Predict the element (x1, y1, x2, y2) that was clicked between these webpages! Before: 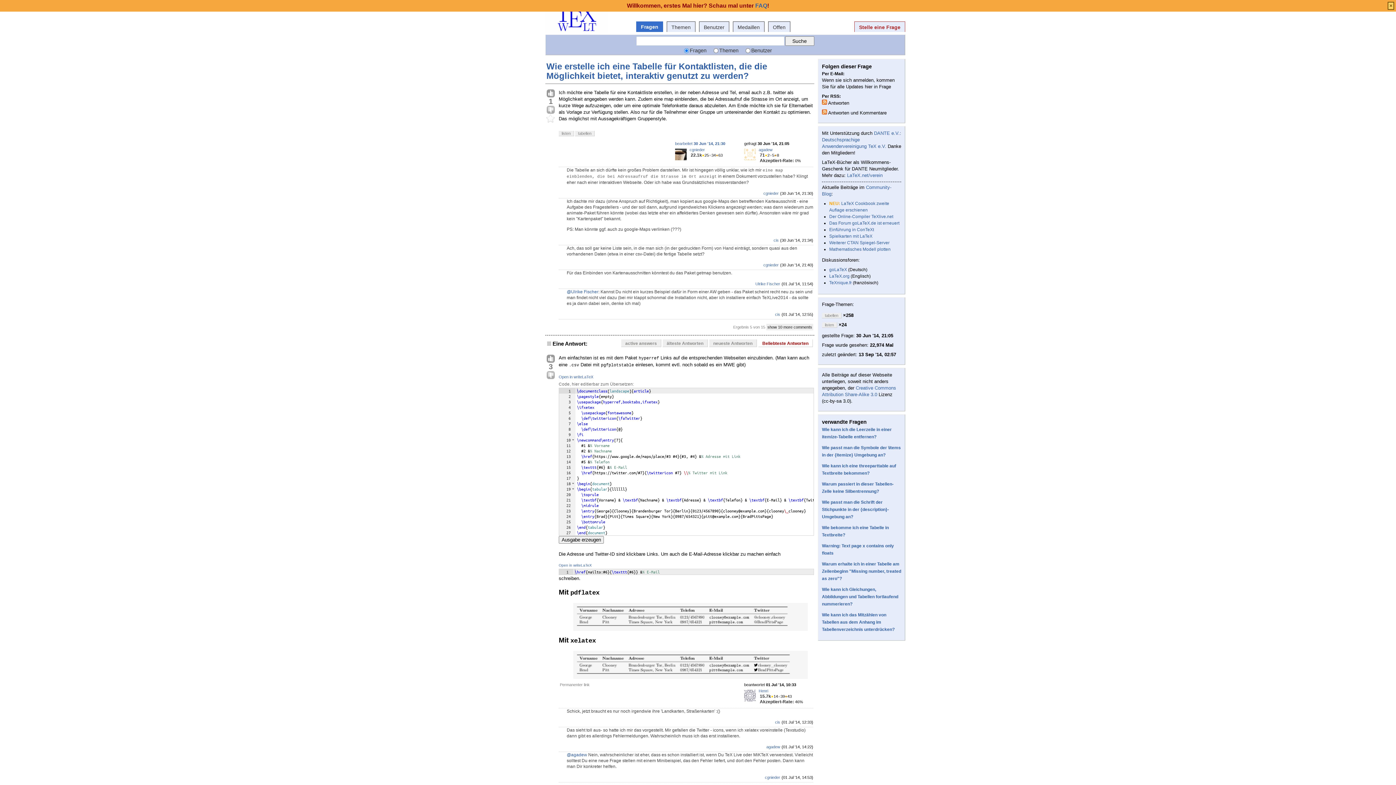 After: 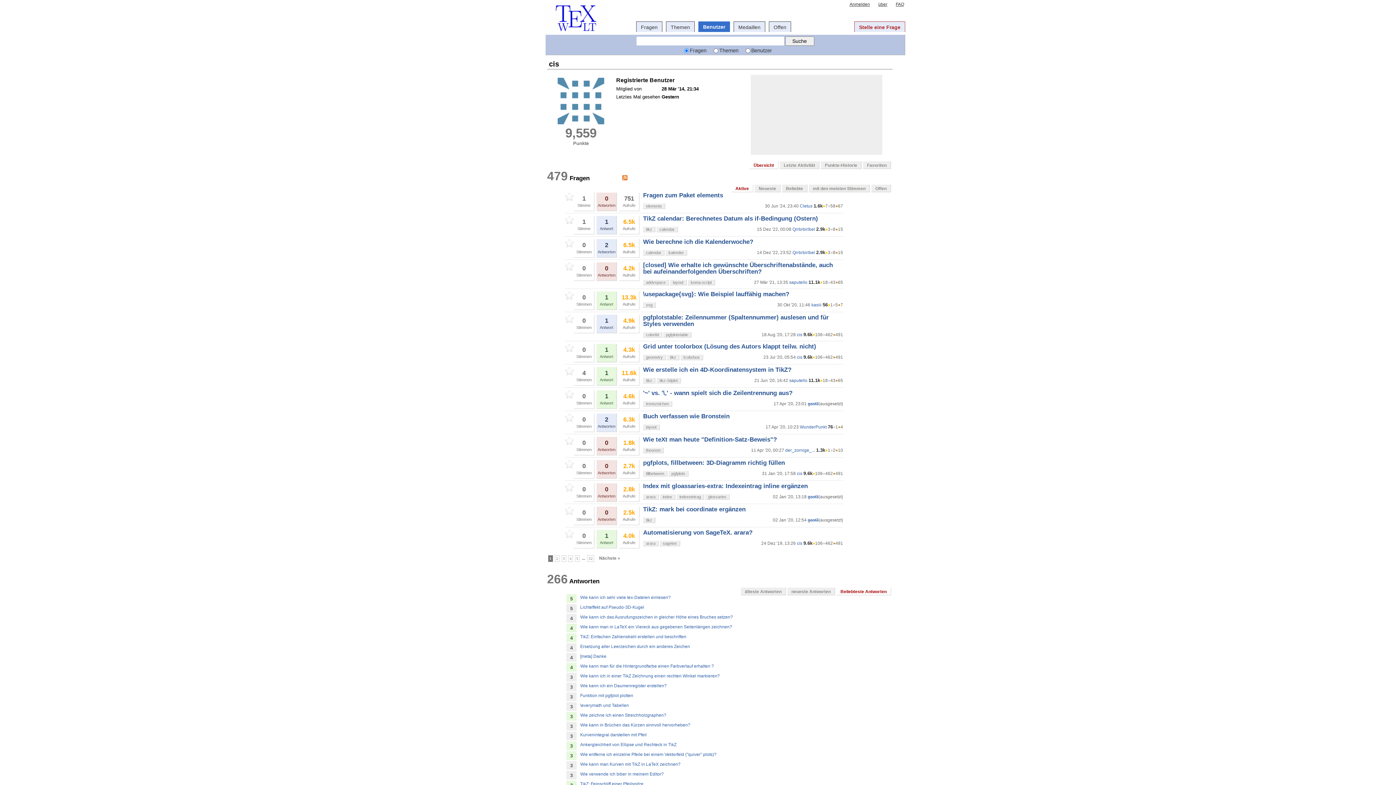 Action: bbox: (773, 237, 778, 243) label: cis